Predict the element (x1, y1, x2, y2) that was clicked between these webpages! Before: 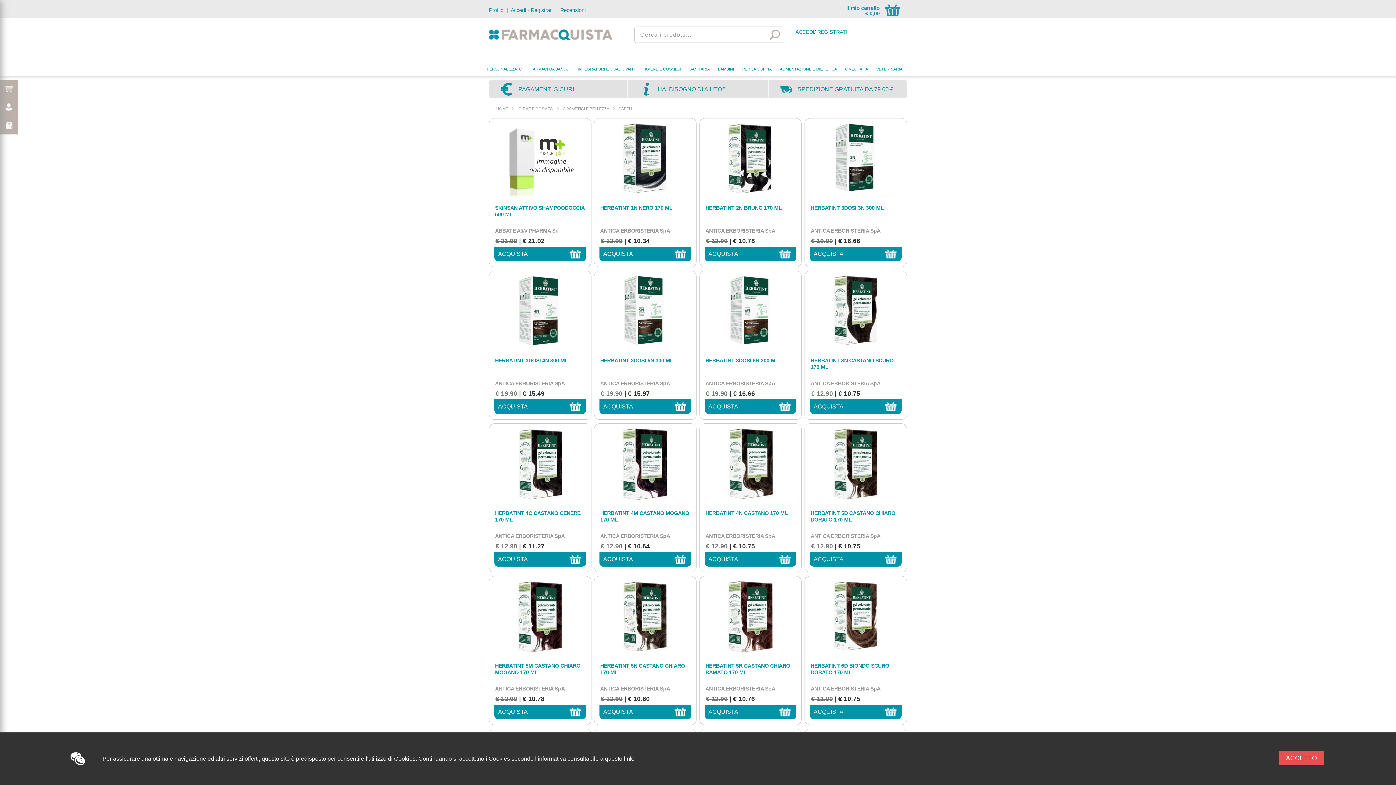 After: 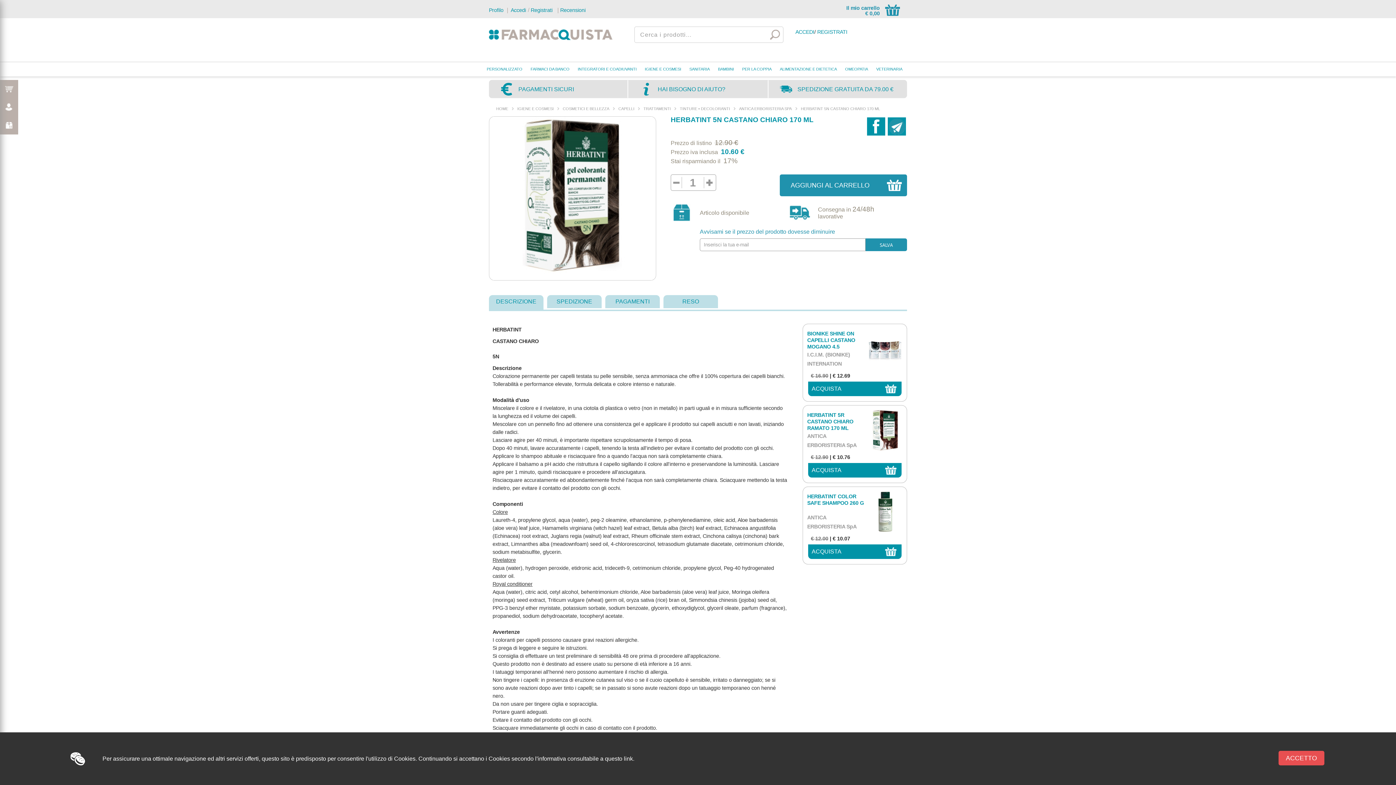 Action: bbox: (595, 577, 695, 704) label: HERBATINT 5N CASTANO CHIARO 170 ML

ANTICA ERBORISTERIA SpA

€ 12.90 | € 10.60